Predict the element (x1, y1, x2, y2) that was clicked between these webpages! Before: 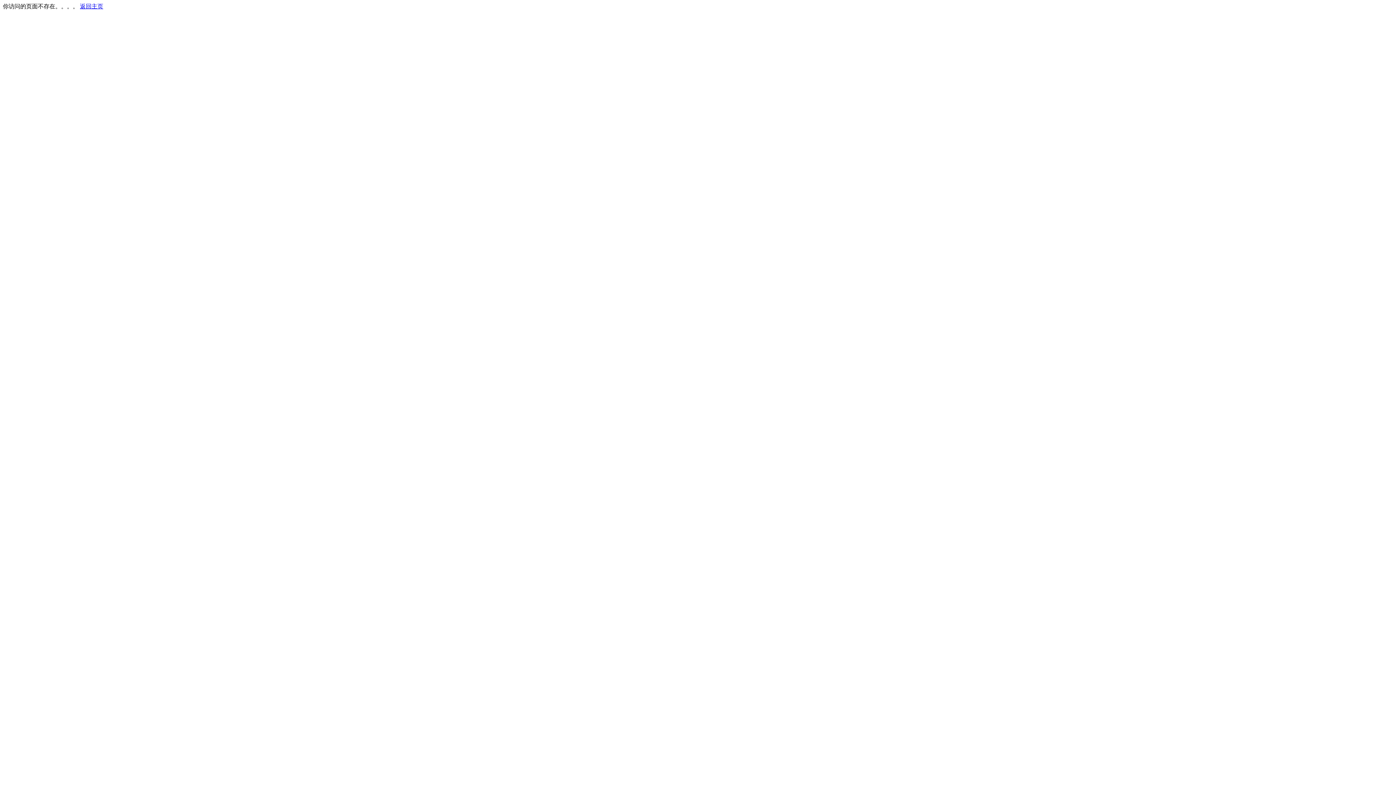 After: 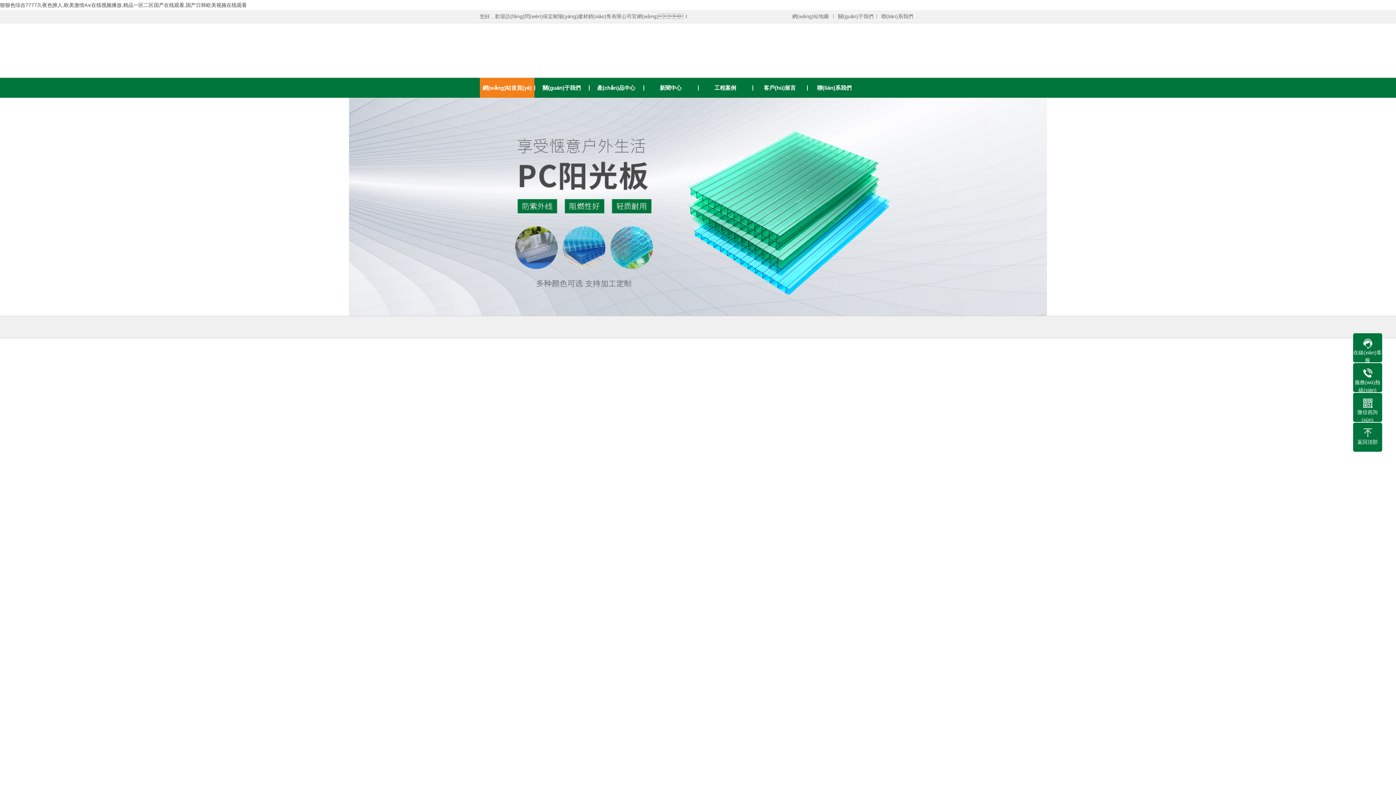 Action: label: 返回主页 bbox: (80, 3, 103, 9)